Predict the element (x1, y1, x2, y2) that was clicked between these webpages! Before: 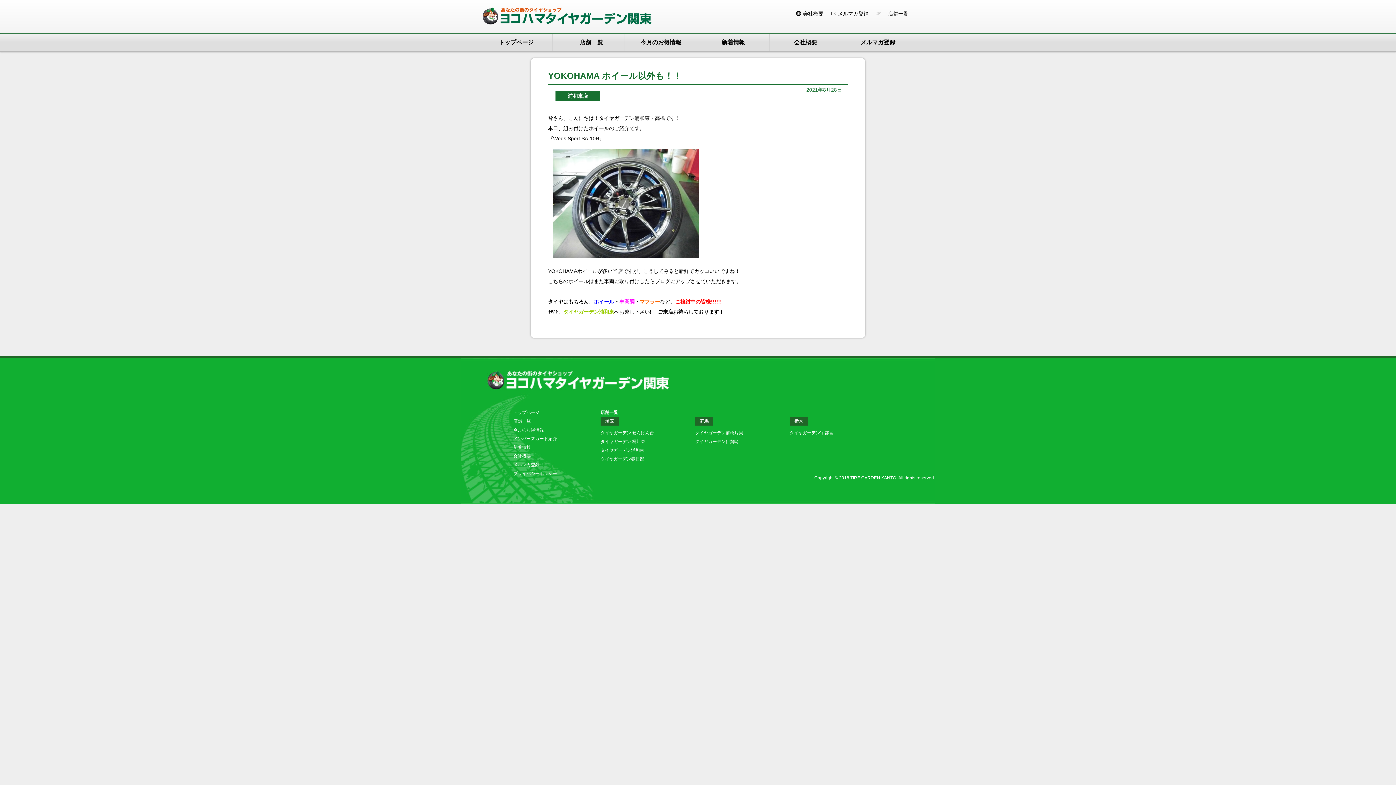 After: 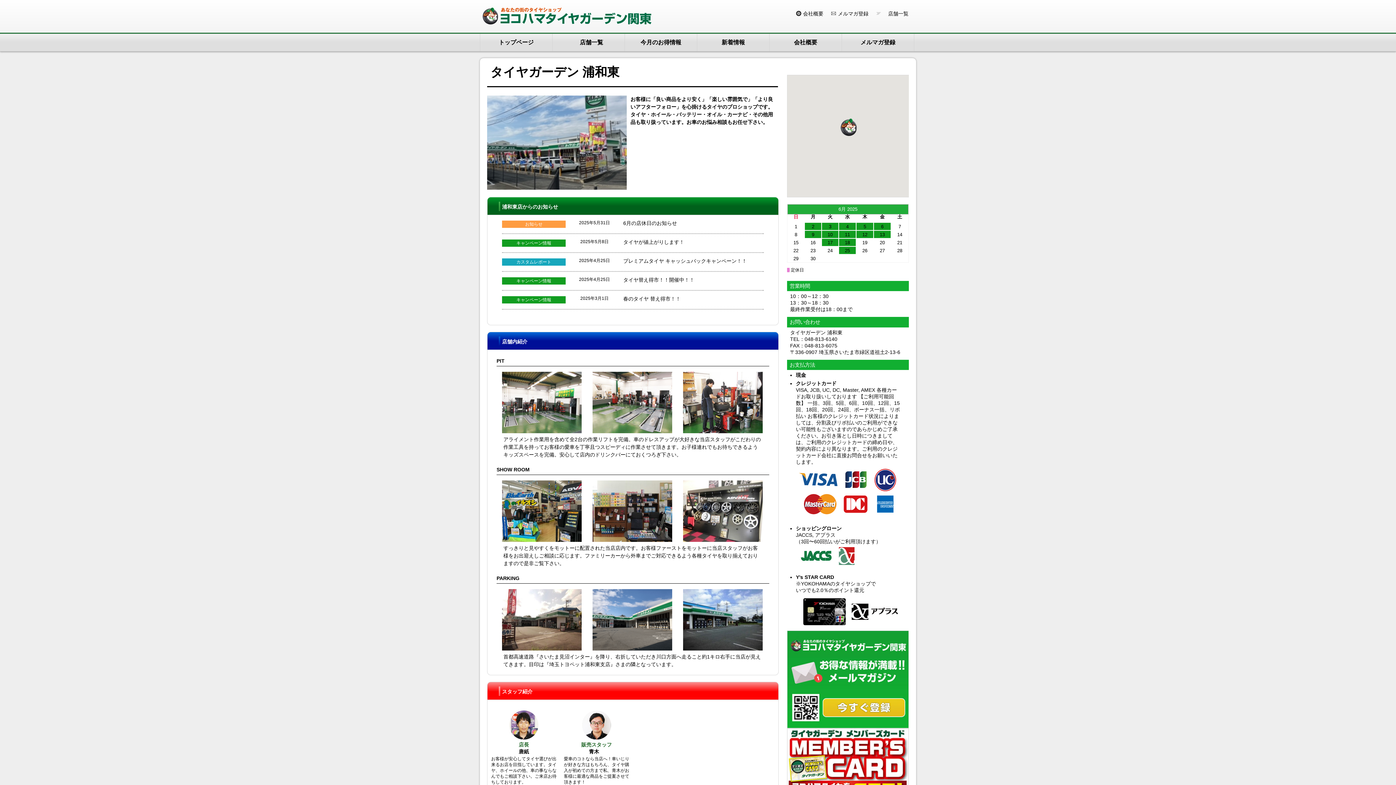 Action: bbox: (600, 447, 644, 453) label: タイヤガーデン浦和東